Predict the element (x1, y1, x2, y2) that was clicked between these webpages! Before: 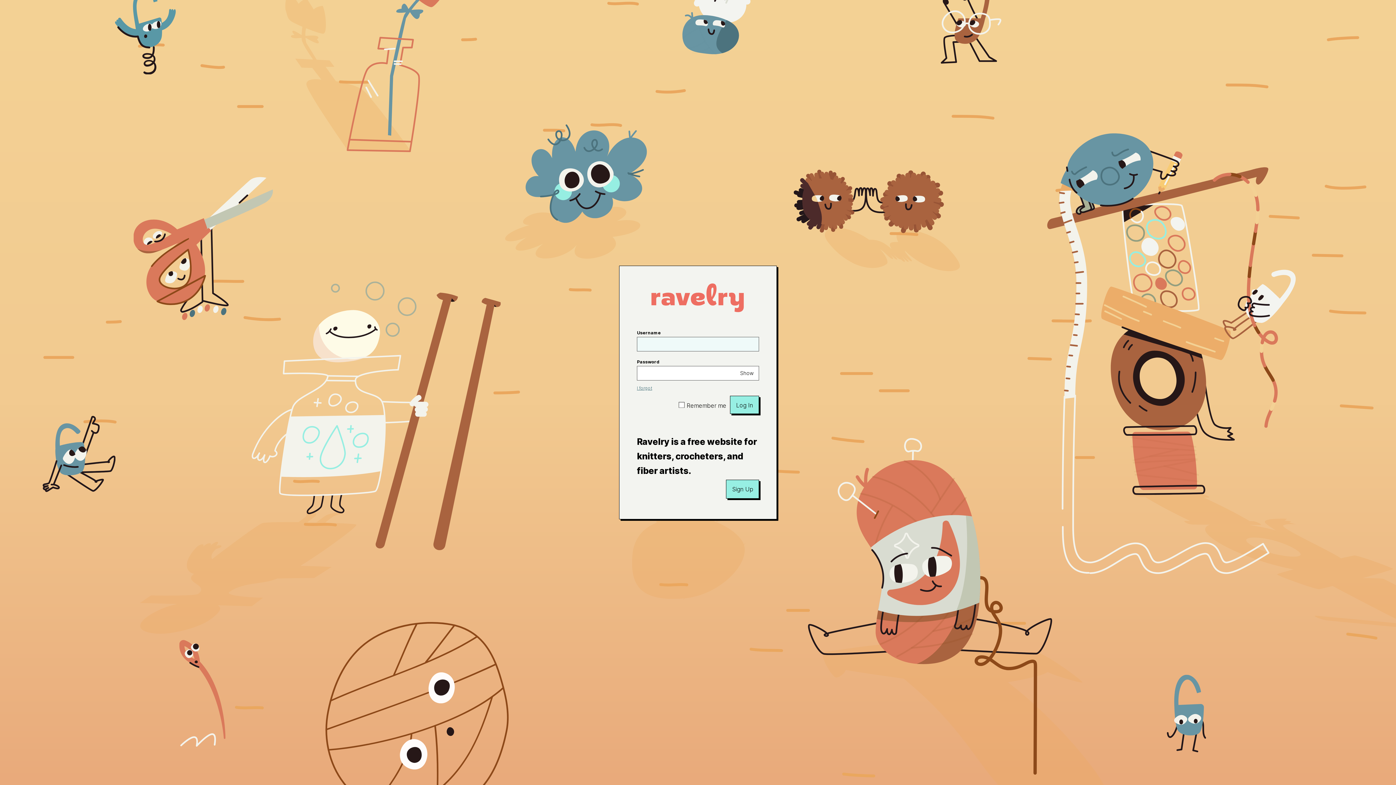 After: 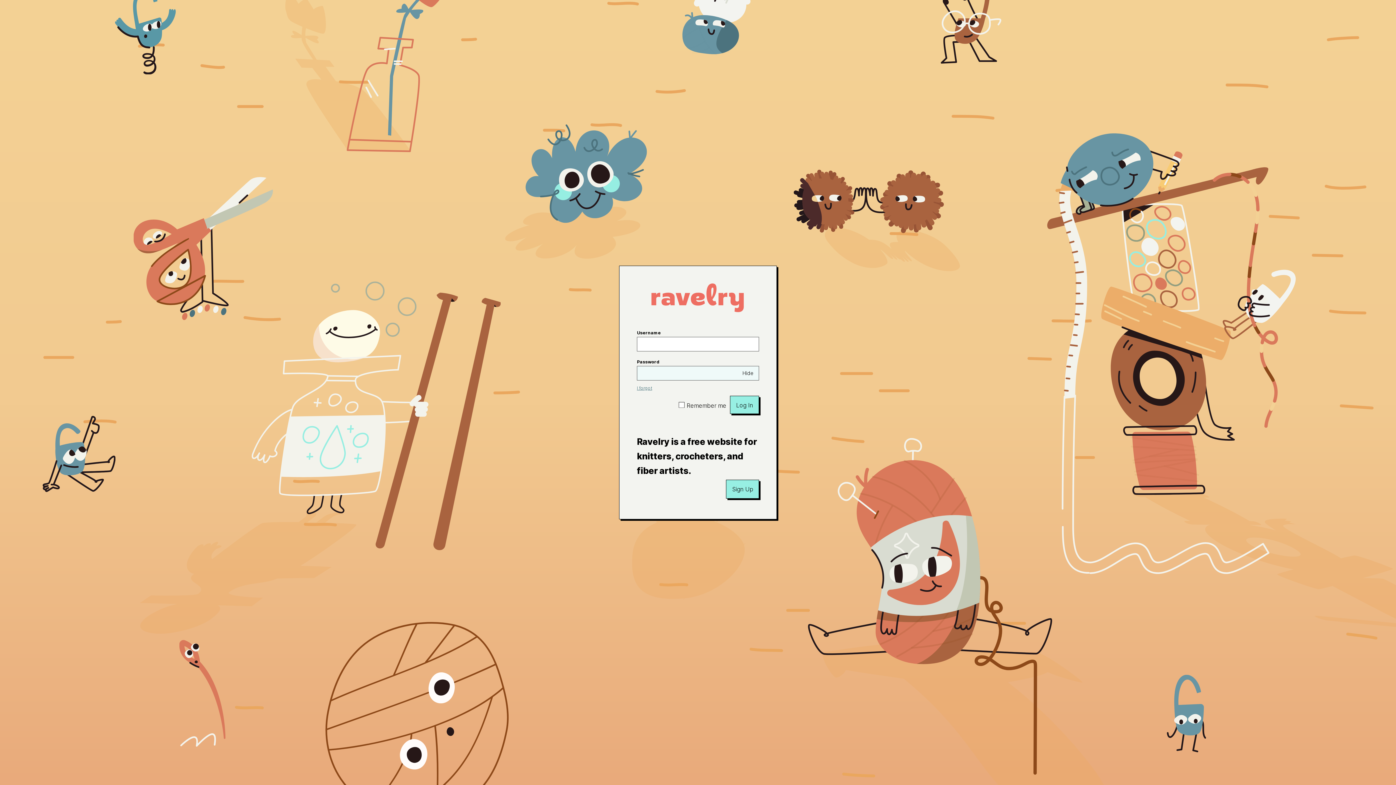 Action: label: Show bbox: (735, 366, 758, 380)